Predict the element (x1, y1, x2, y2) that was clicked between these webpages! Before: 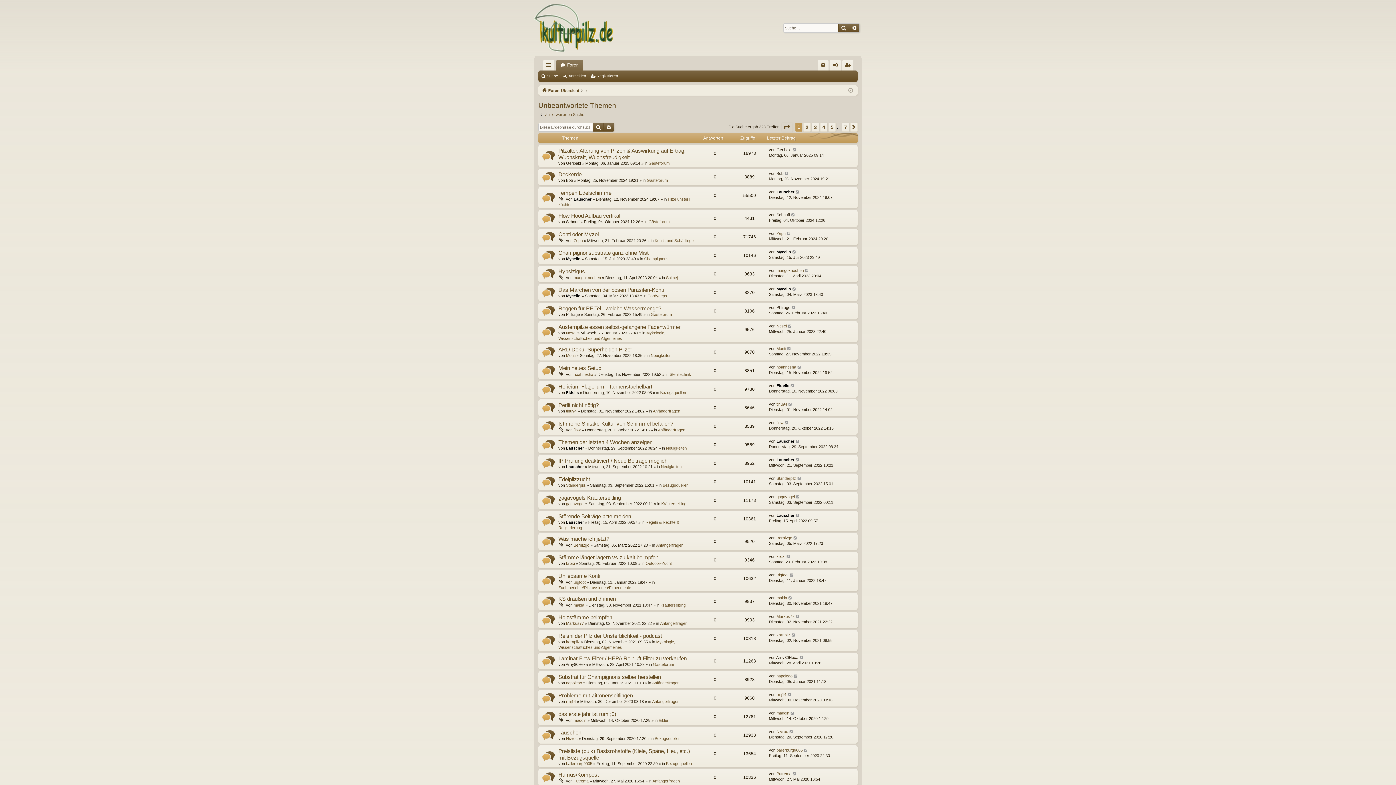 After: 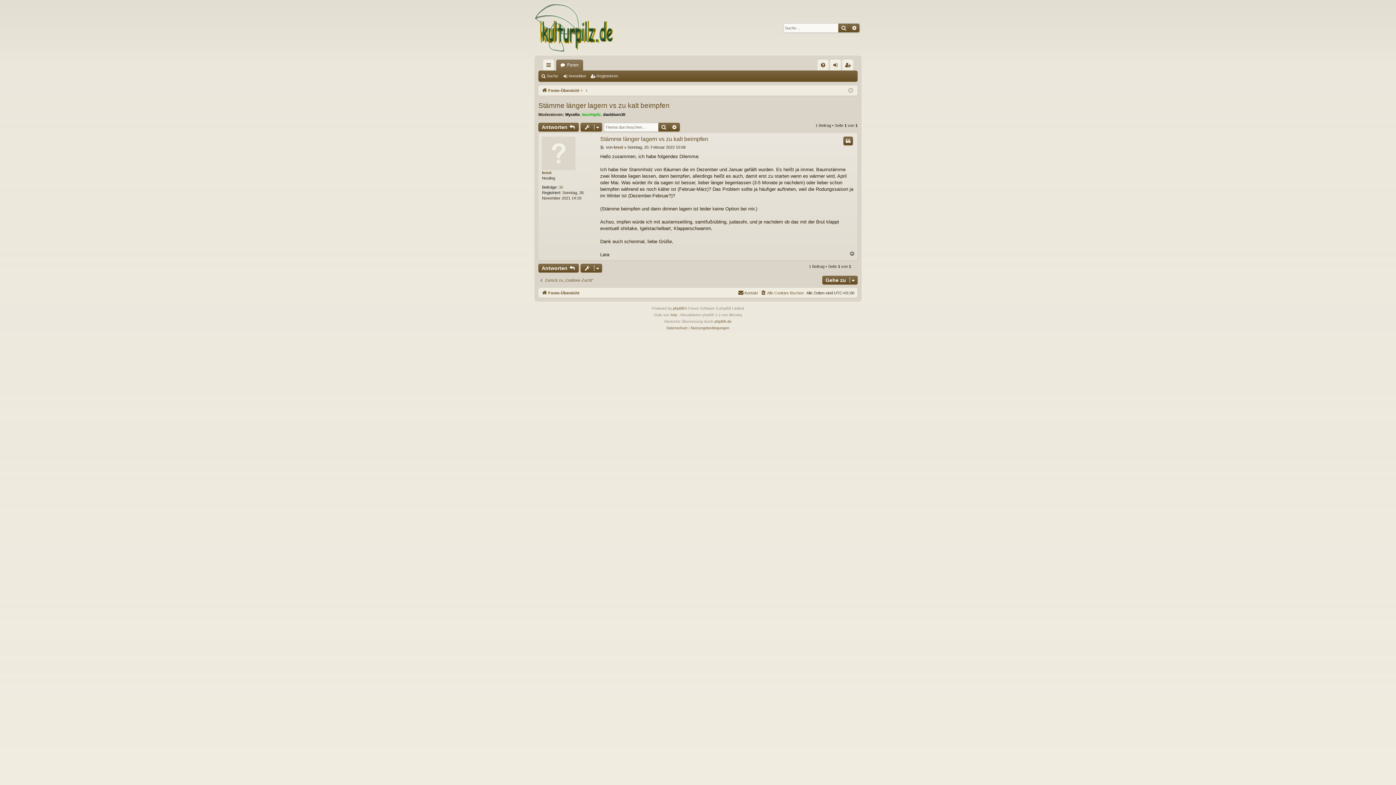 Action: bbox: (558, 554, 658, 561) label: Stämme länger lagern vs zu kalt beimpfen